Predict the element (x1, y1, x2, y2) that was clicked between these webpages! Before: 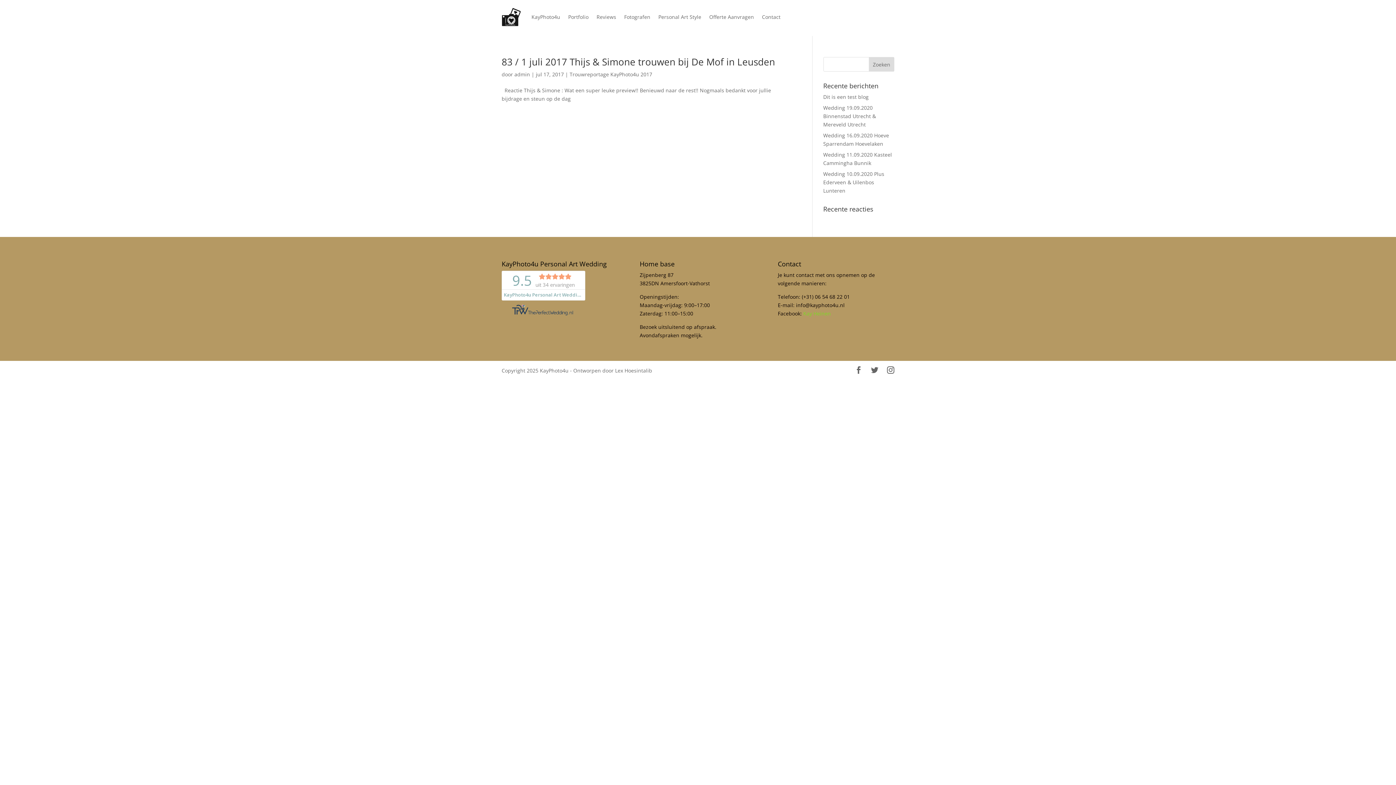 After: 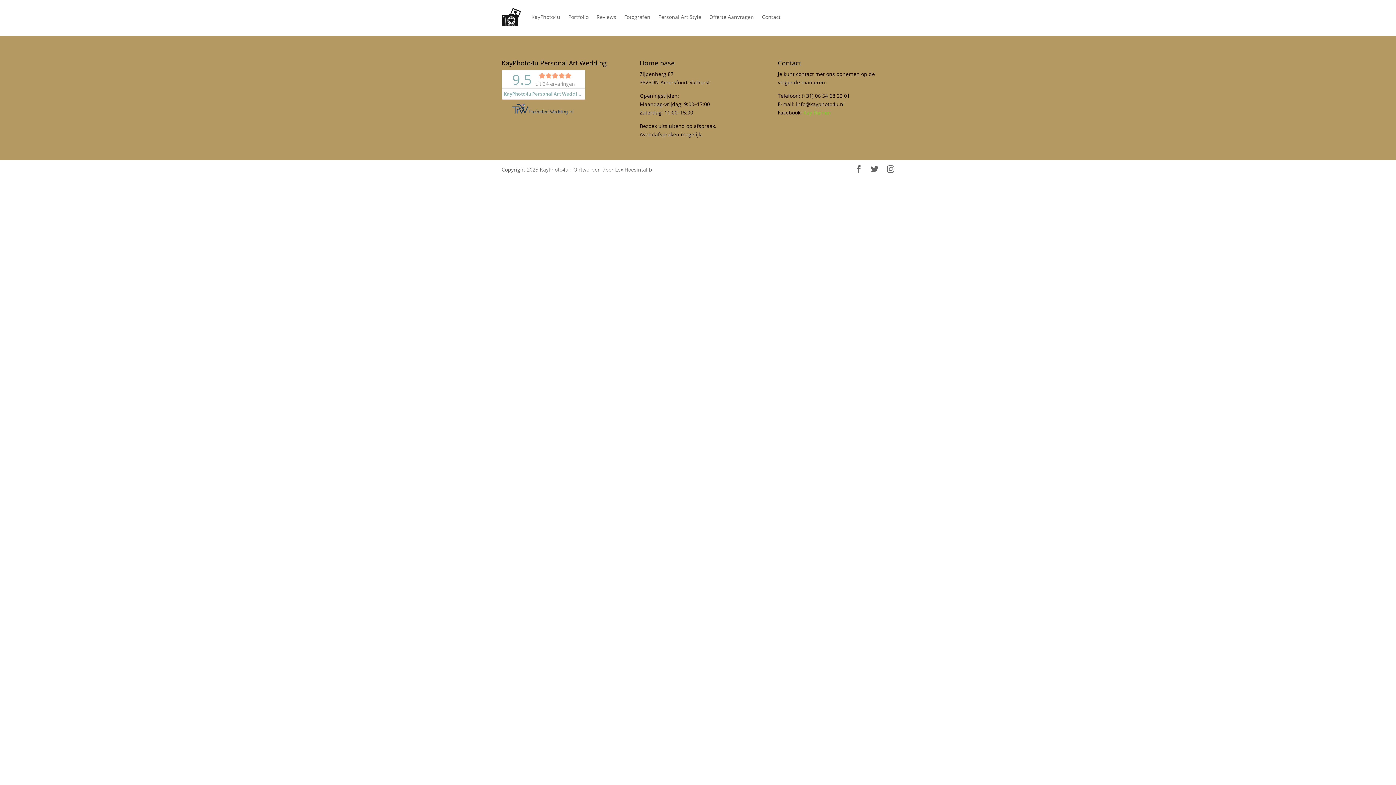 Action: bbox: (823, 170, 884, 194) label: Wedding 10.09.2020 Plus Ederveen & Uilenbos Lunteren